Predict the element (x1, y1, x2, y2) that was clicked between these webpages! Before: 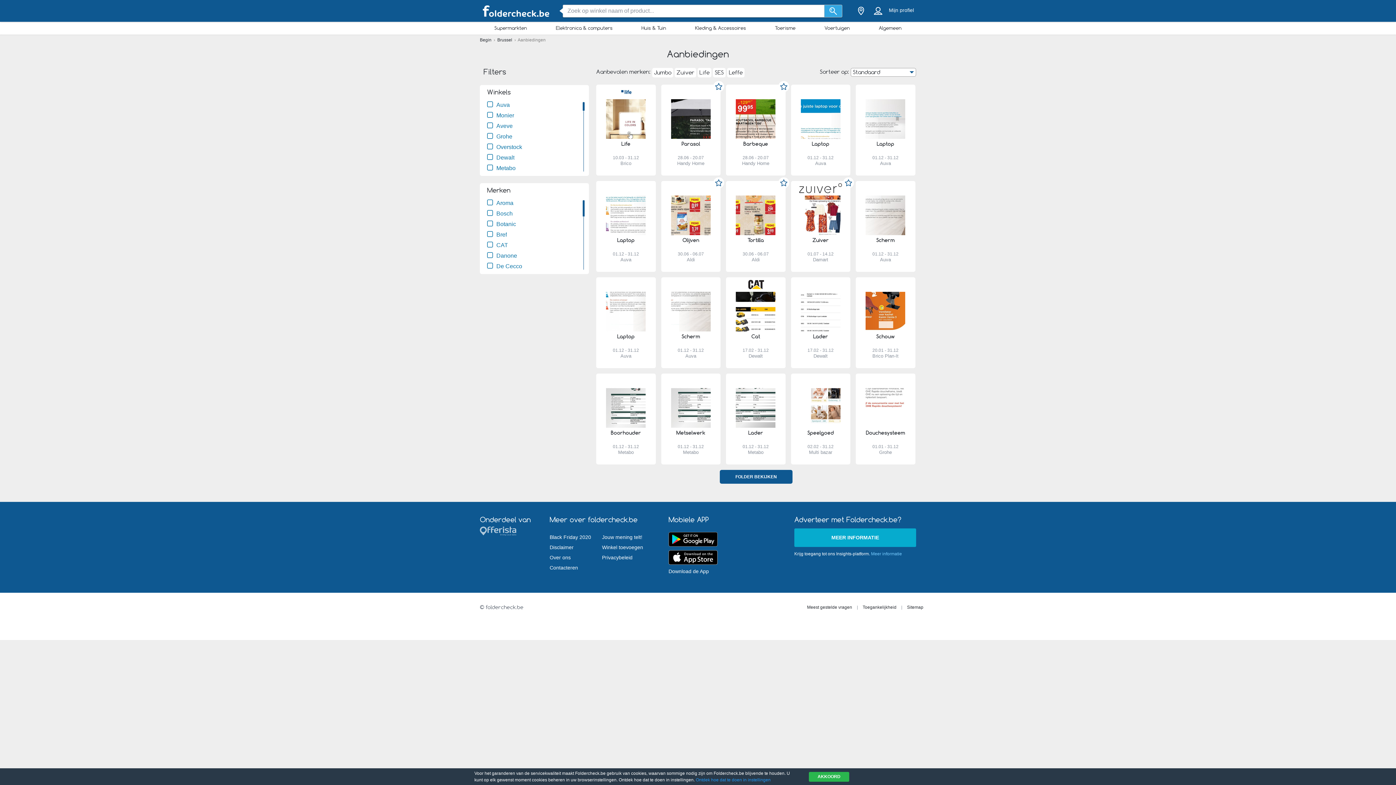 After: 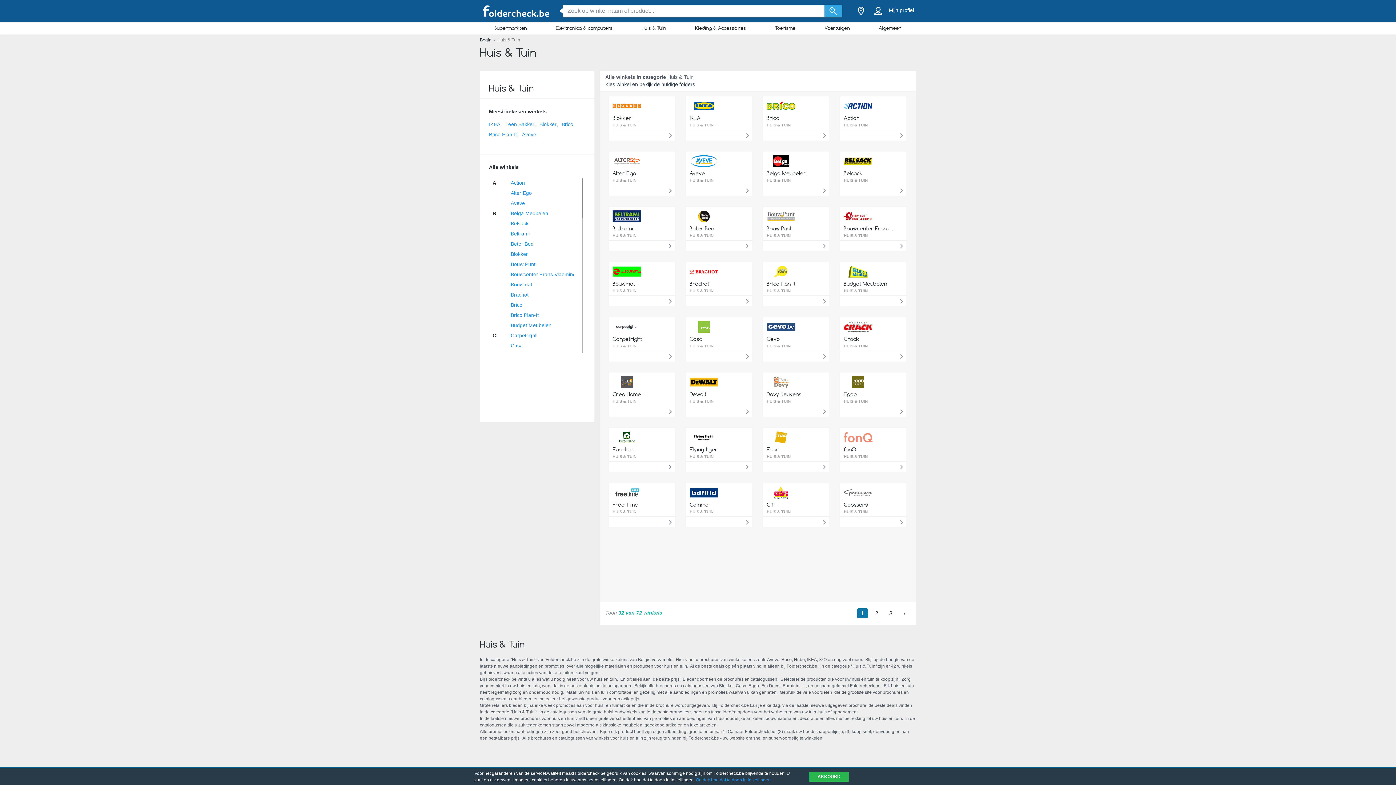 Action: bbox: (627, 23, 680, 32) label: Huis & Tuin